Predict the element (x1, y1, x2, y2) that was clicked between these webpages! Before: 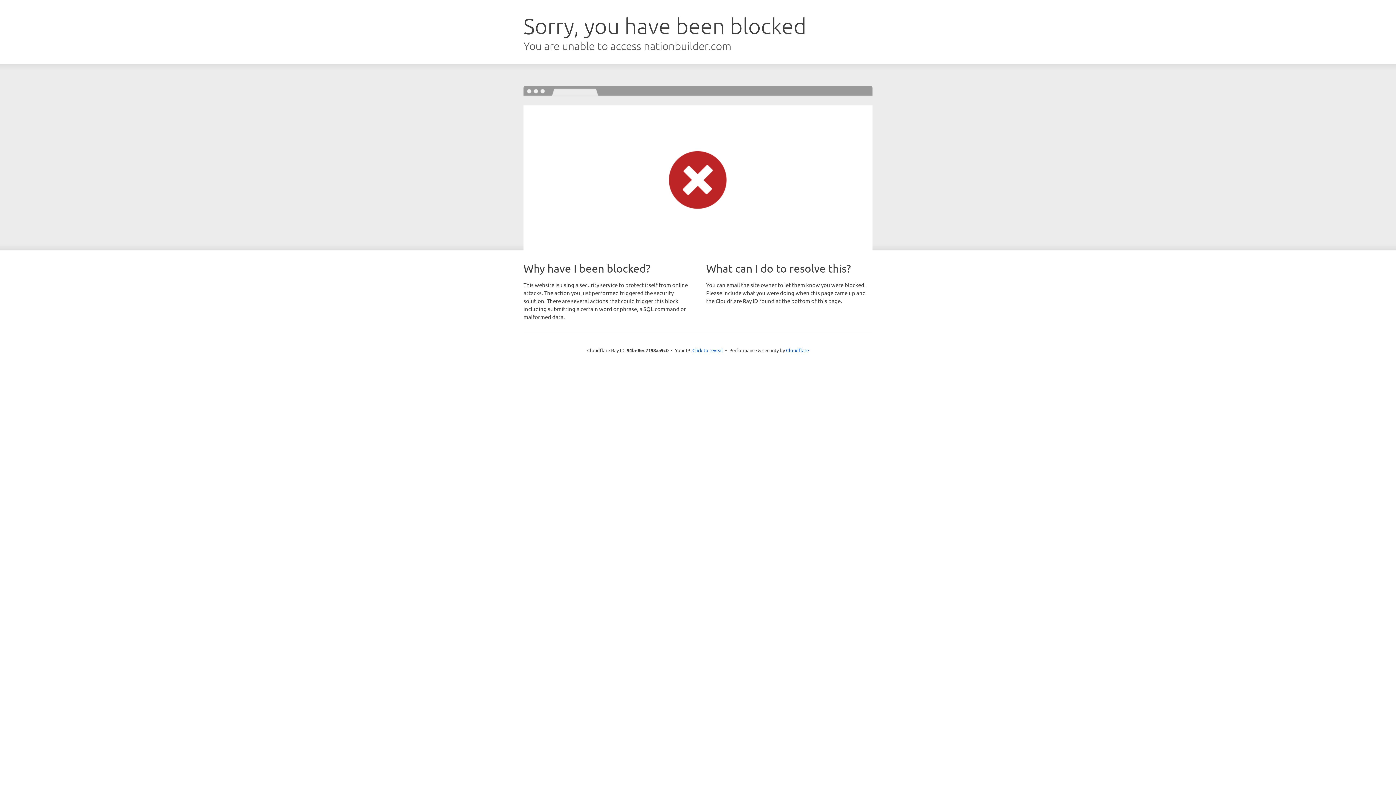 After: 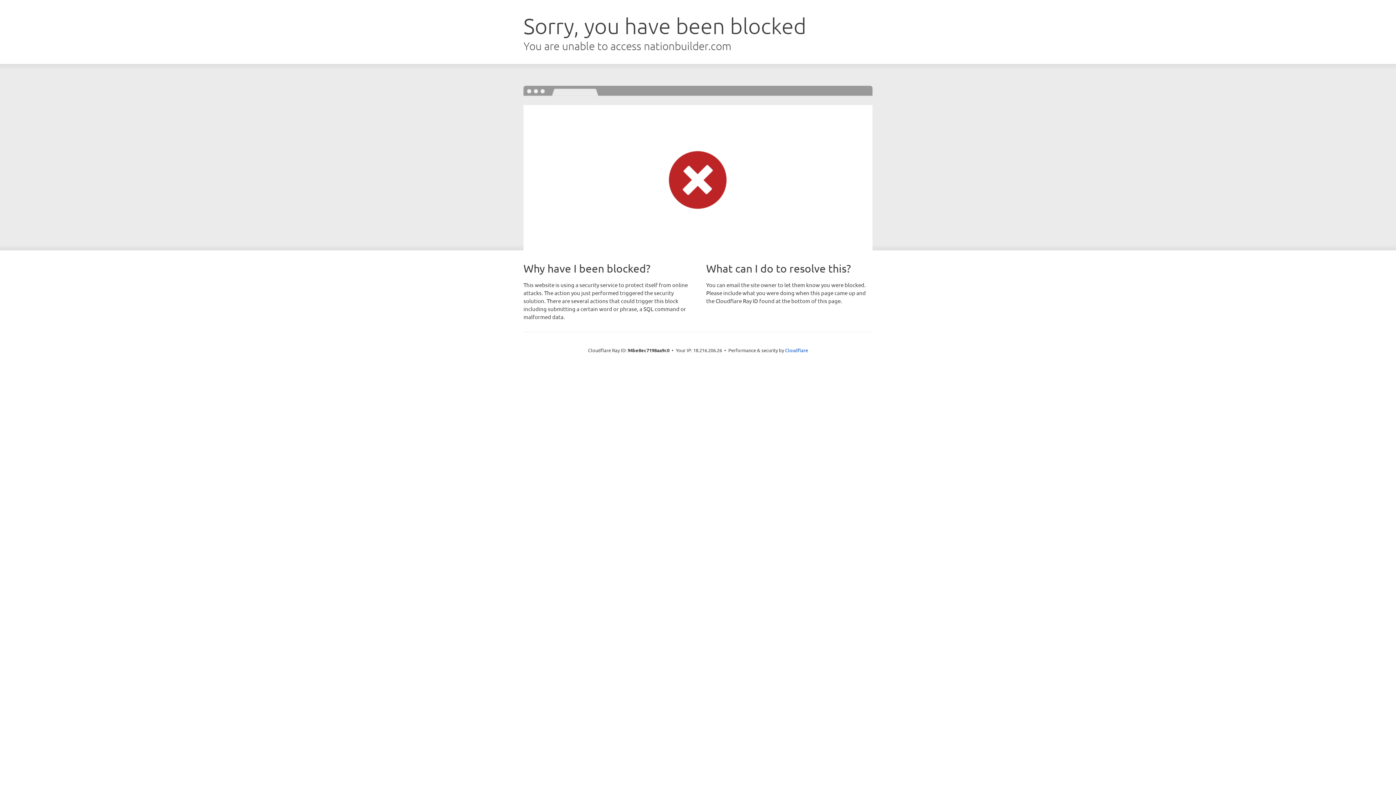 Action: label: Click to reveal bbox: (692, 346, 723, 353)